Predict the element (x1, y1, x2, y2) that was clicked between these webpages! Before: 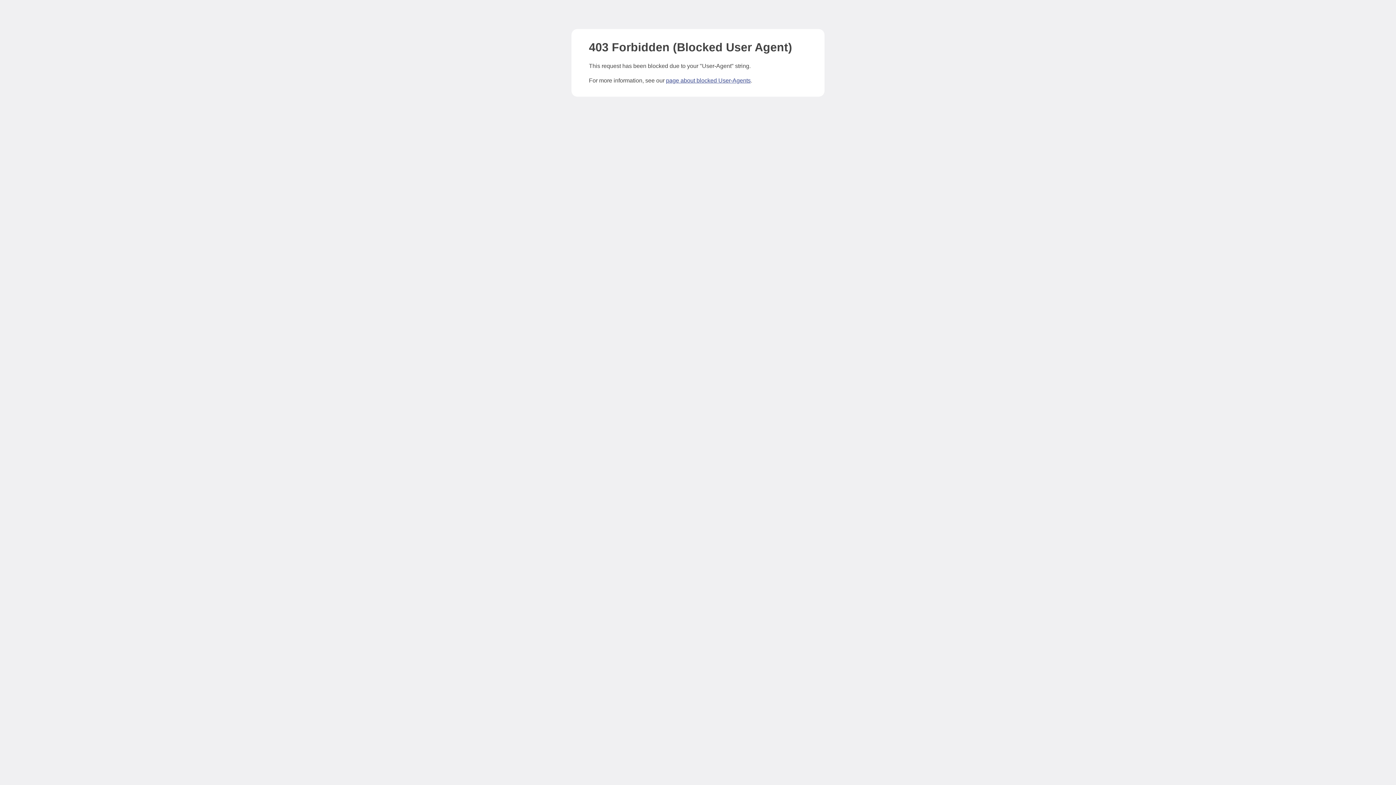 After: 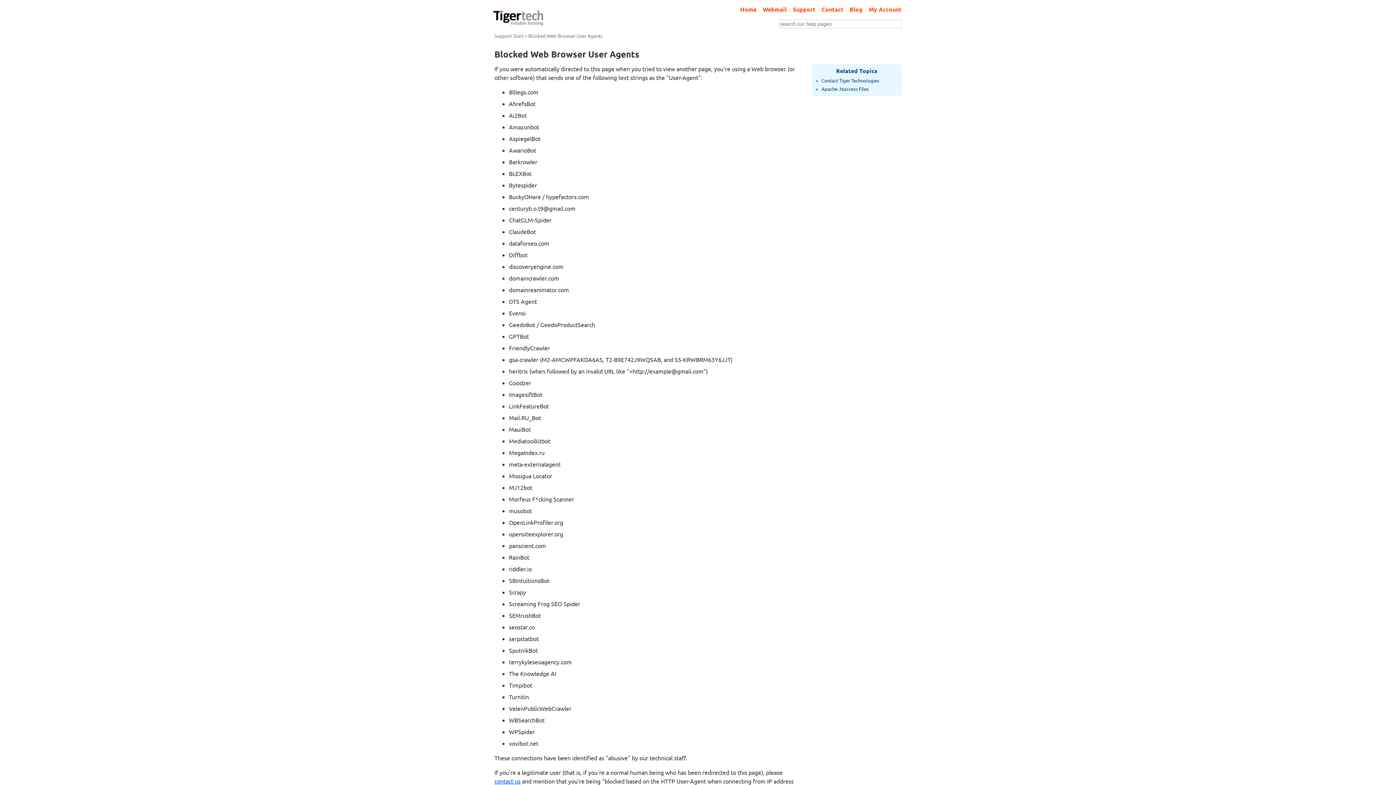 Action: label: page about blocked User-Agents bbox: (666, 77, 750, 83)